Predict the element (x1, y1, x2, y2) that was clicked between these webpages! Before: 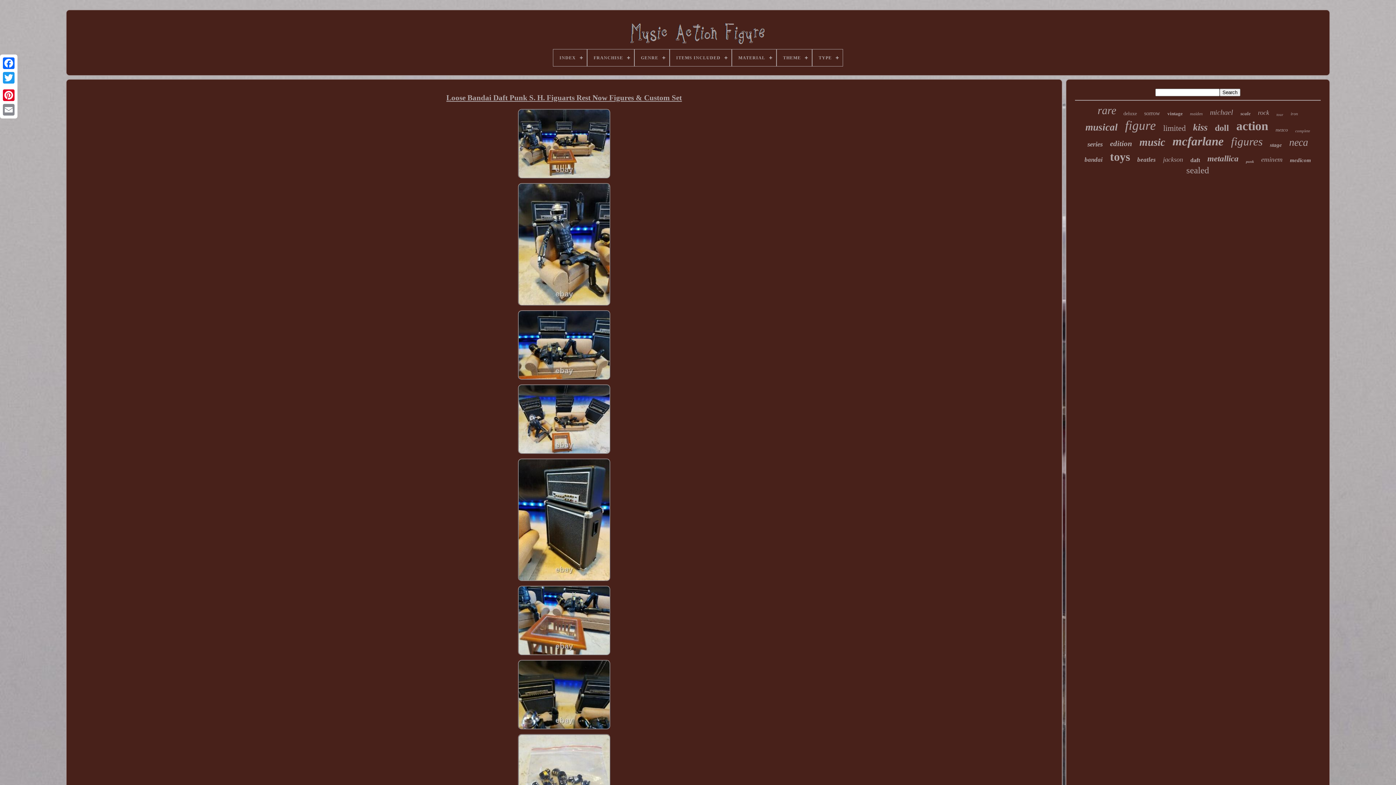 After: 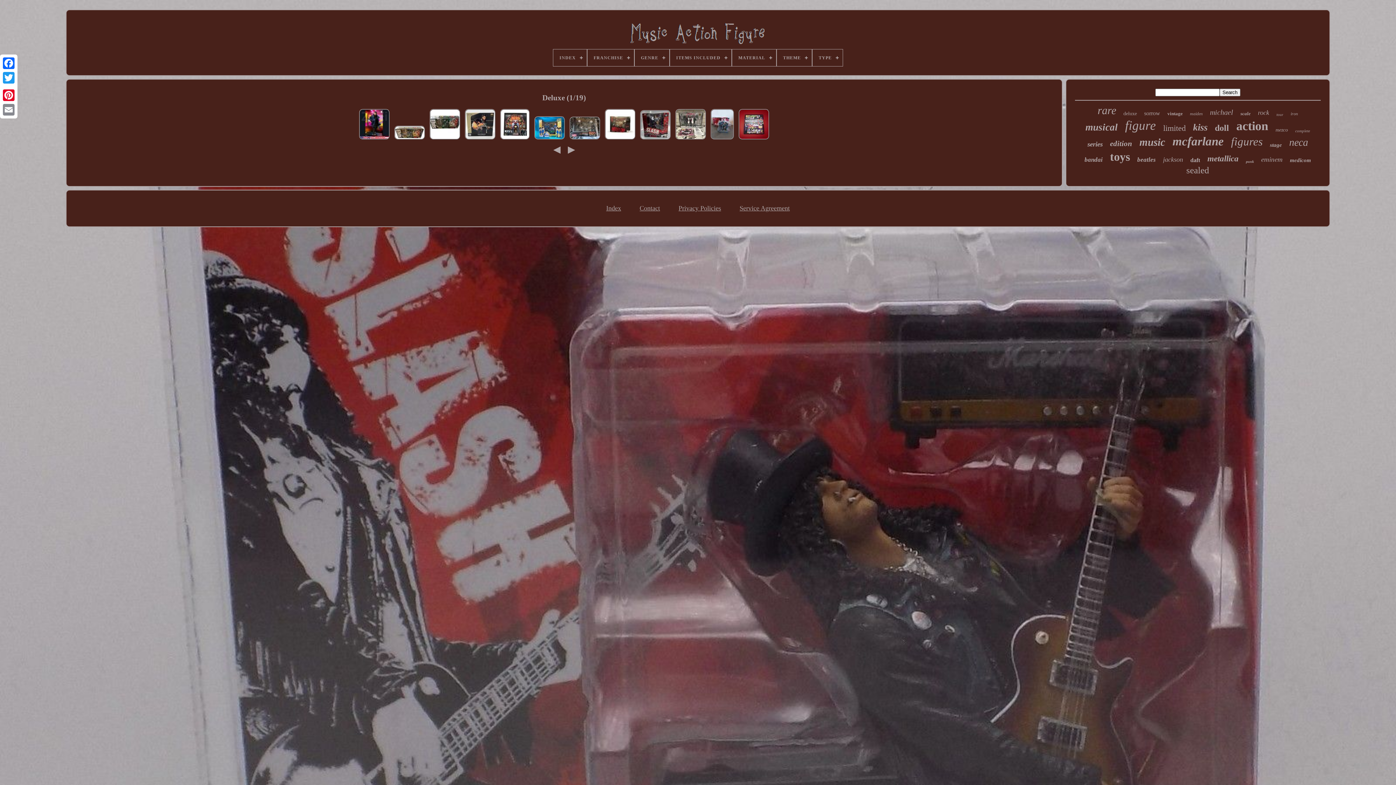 Action: label: deluxe bbox: (1123, 110, 1137, 116)